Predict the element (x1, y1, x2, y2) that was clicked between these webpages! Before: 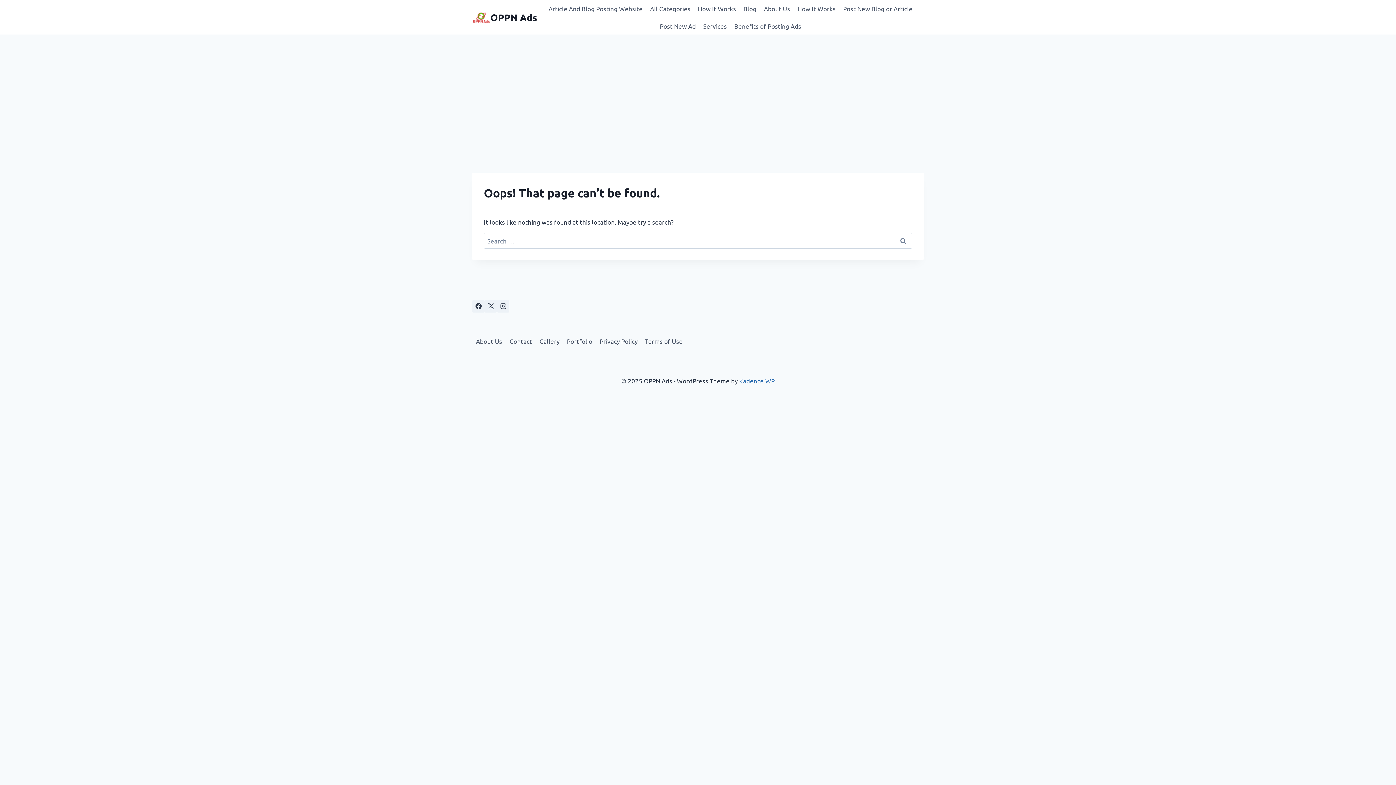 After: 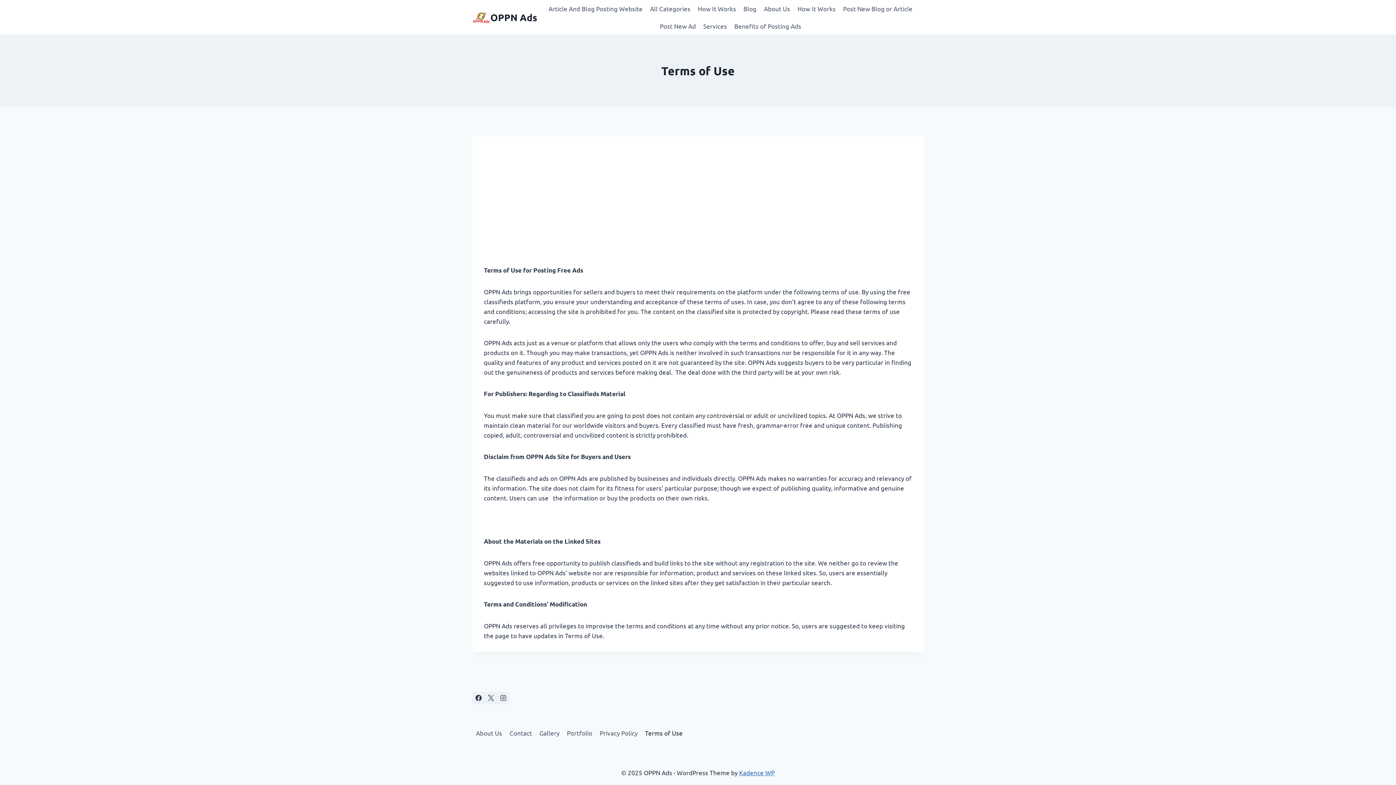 Action: bbox: (641, 334, 686, 348) label: Terms of Use